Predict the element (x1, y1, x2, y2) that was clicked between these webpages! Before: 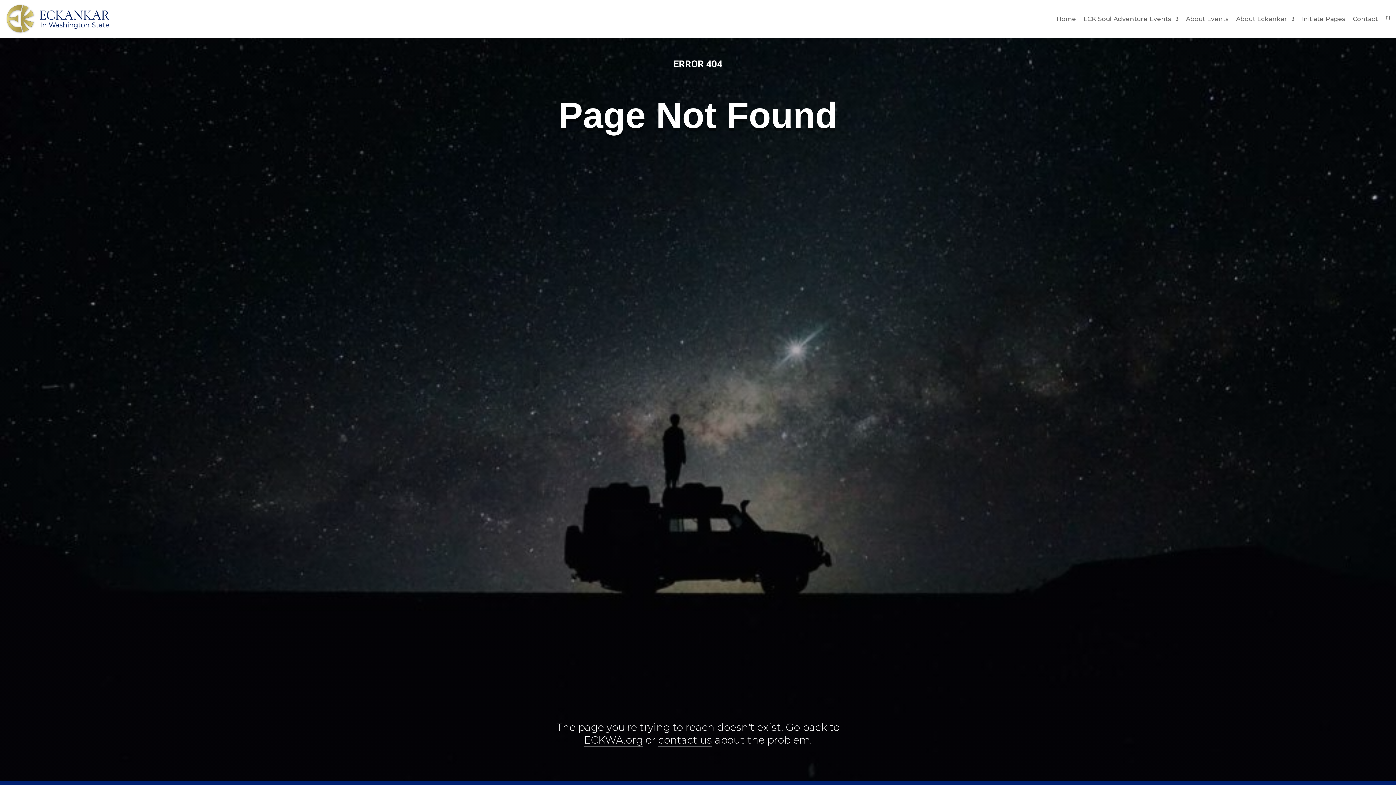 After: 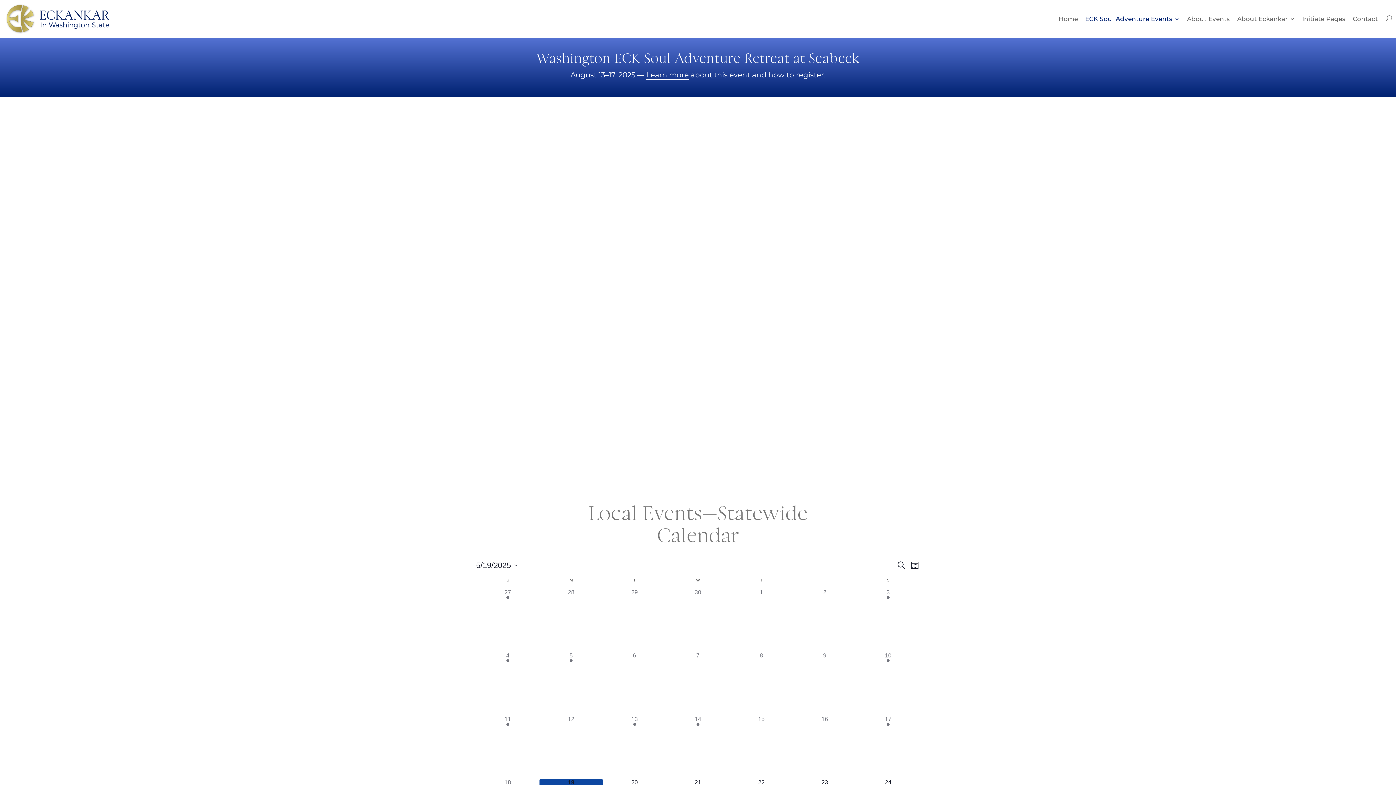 Action: bbox: (1083, 16, 1178, 37) label: ECK Soul Adventure Events